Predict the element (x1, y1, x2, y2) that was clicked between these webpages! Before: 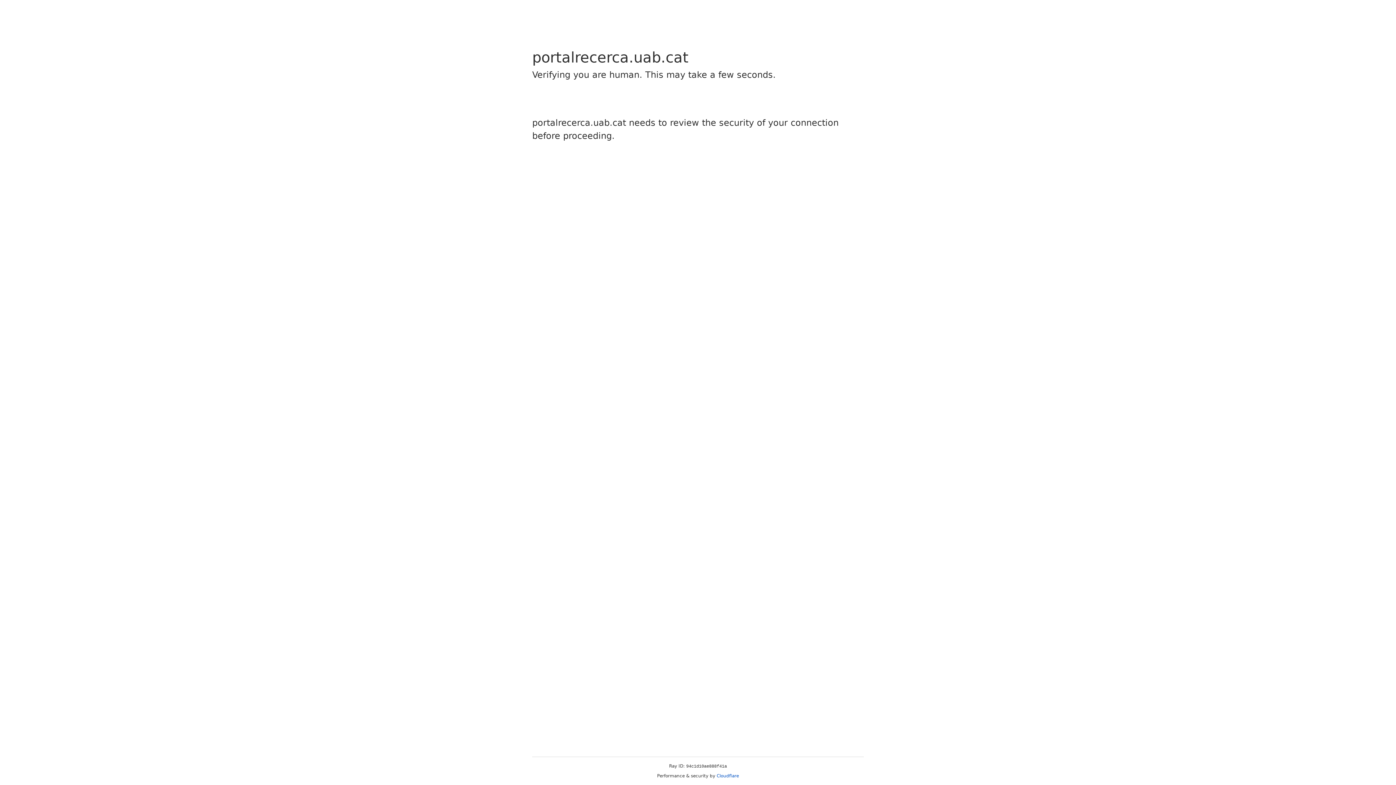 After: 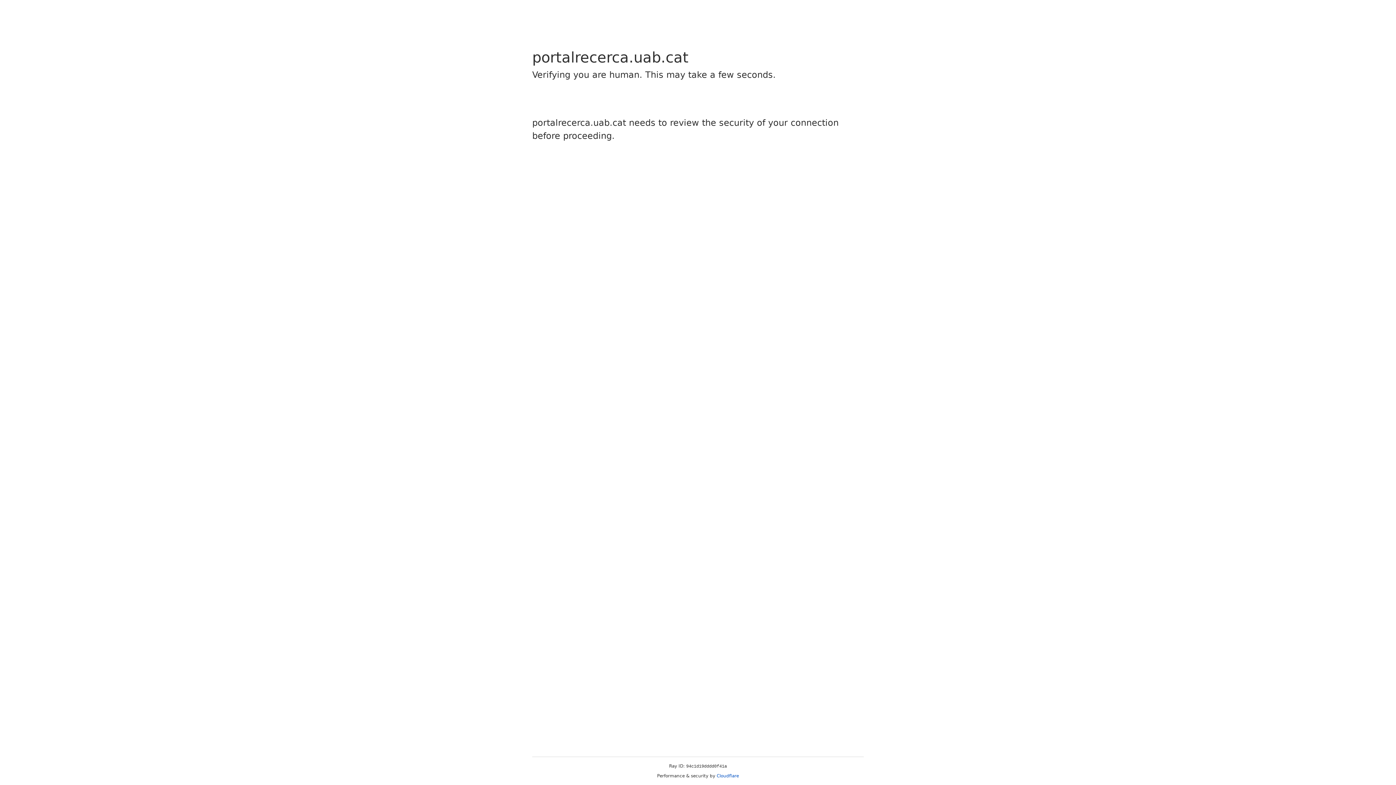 Action: bbox: (716, 773, 739, 778) label: Cloudflare